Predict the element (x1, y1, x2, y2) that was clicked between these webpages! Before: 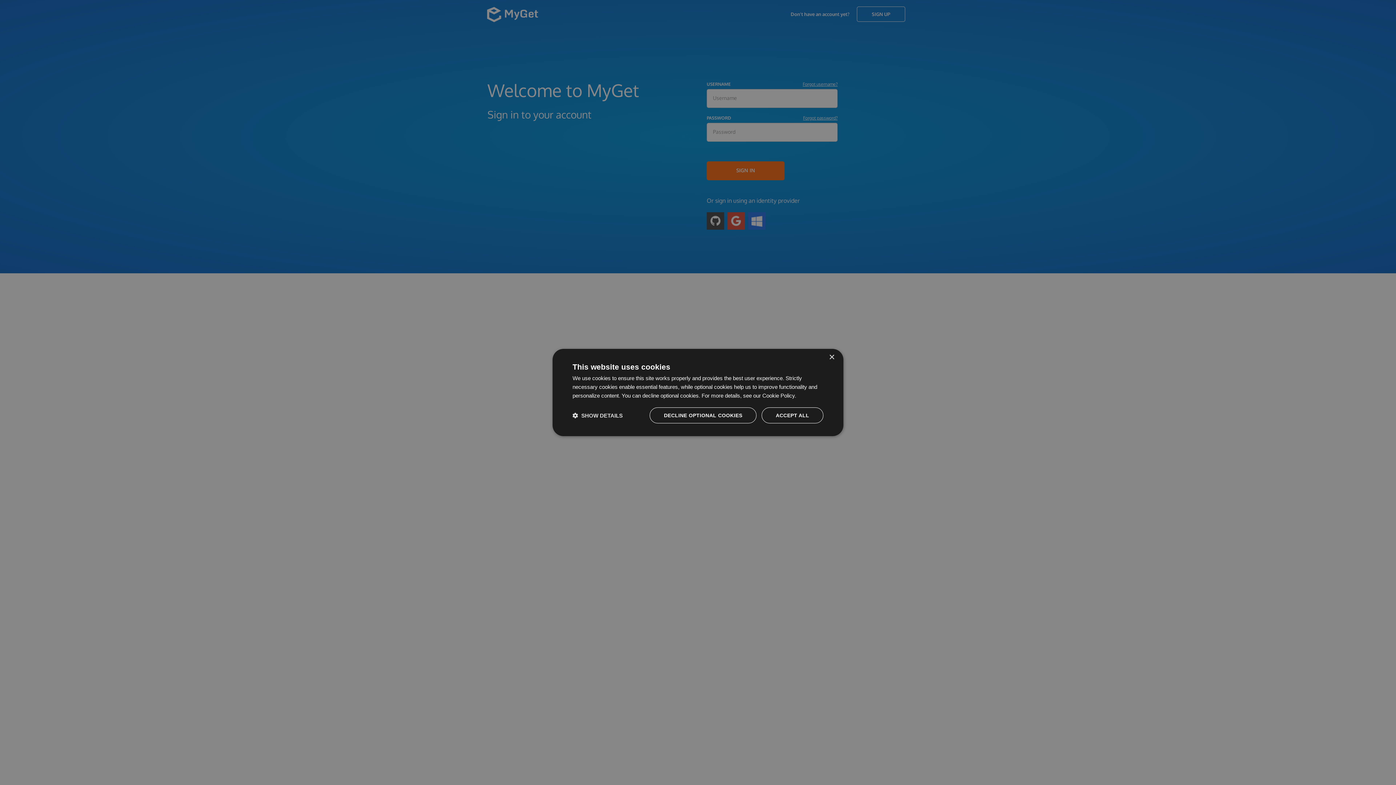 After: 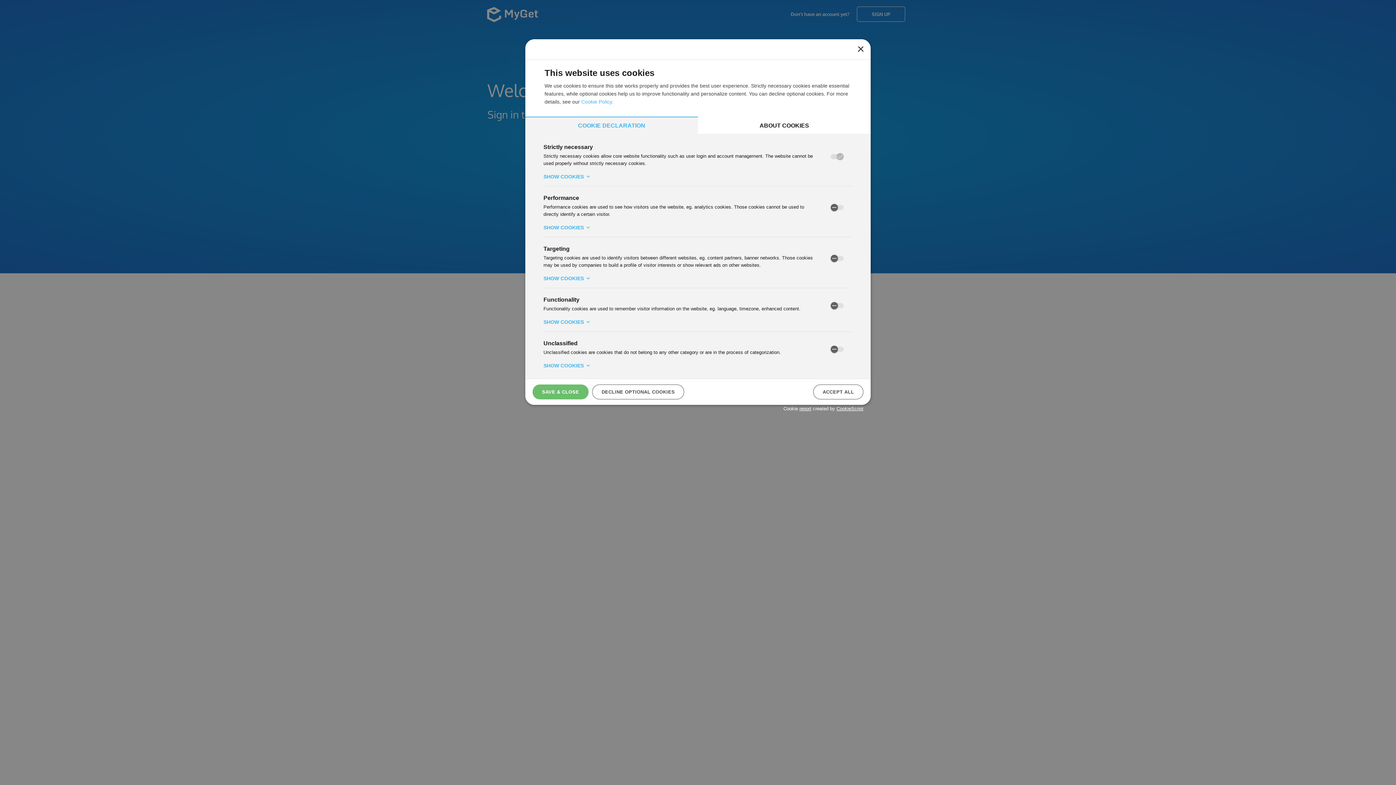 Action: label:  SHOW DETAILS bbox: (572, 412, 622, 419)